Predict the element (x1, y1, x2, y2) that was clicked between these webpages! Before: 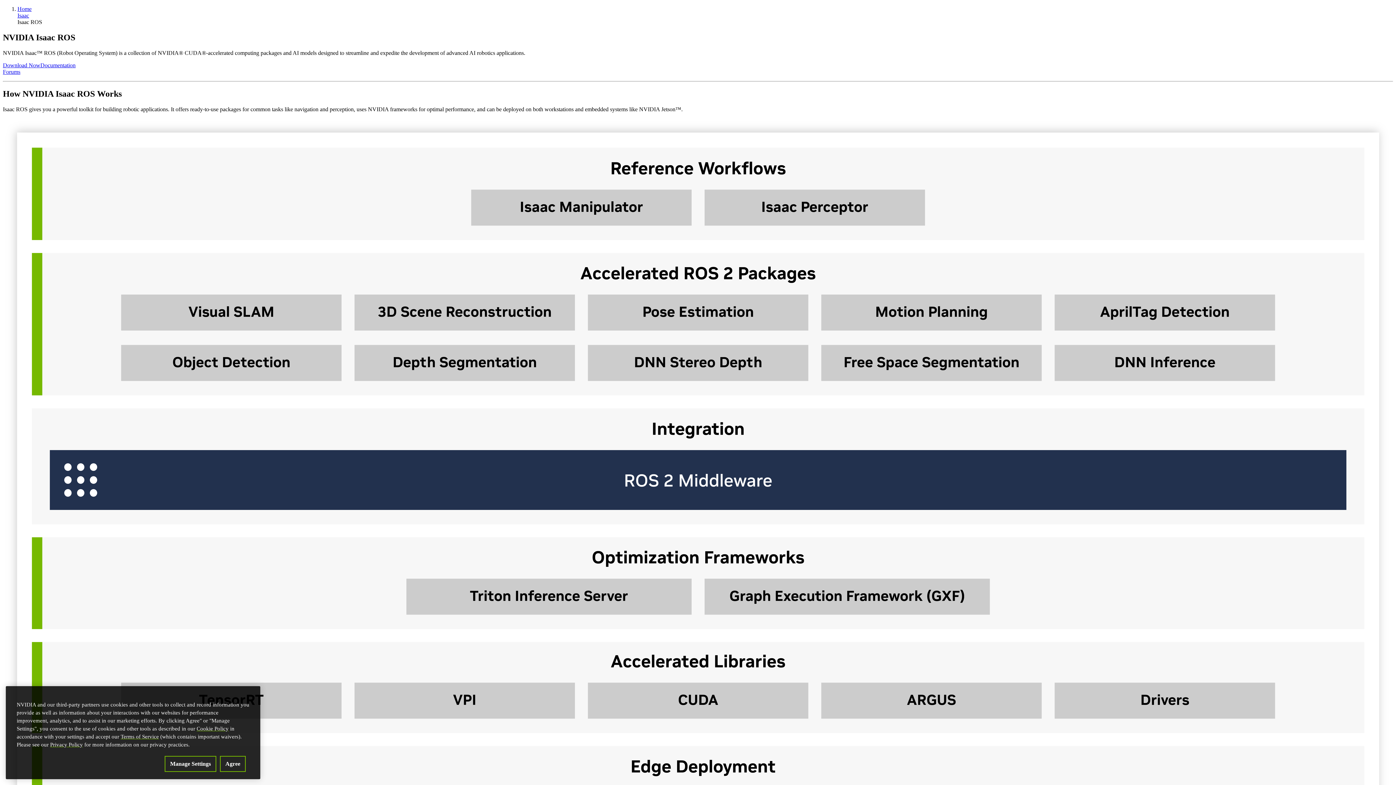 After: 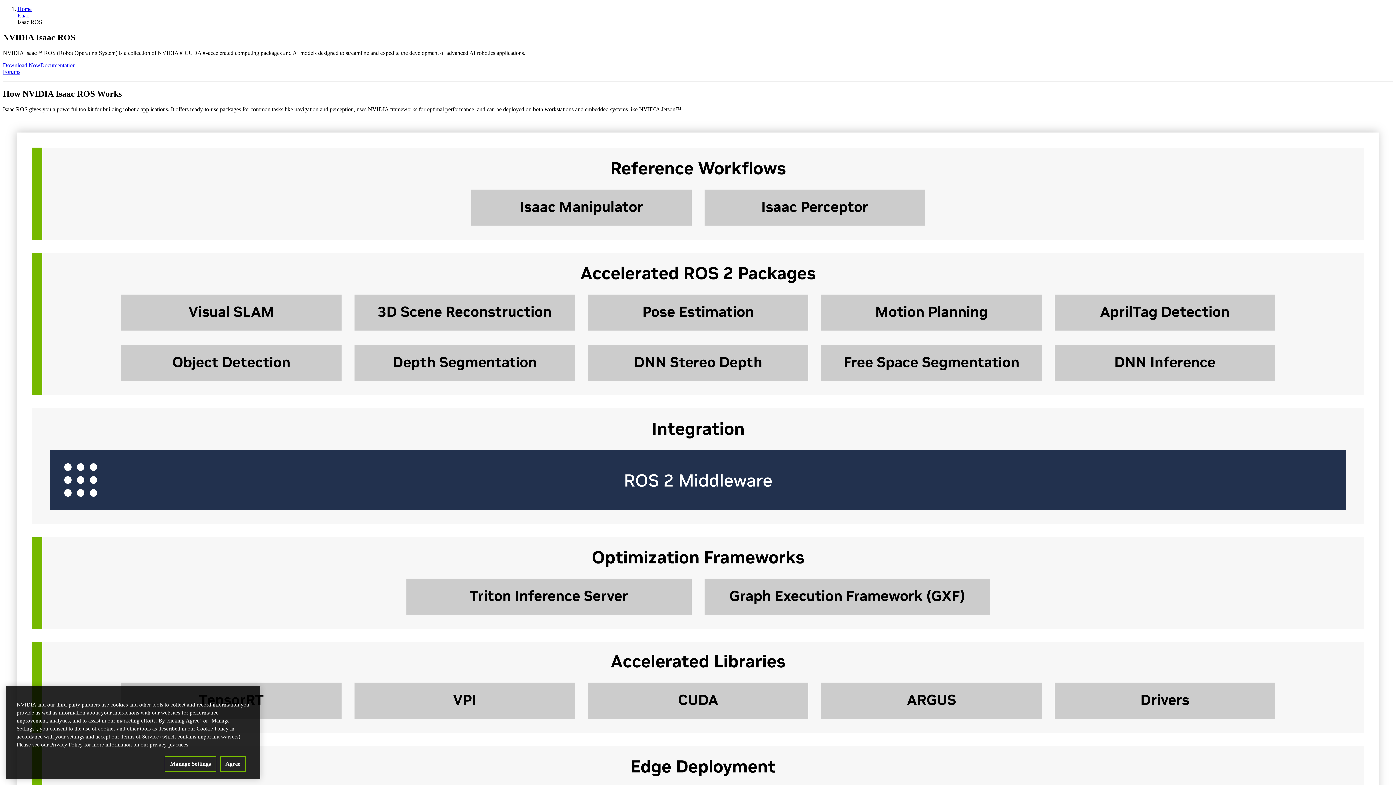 Action: bbox: (2, 62, 40, 68) label: Download Now